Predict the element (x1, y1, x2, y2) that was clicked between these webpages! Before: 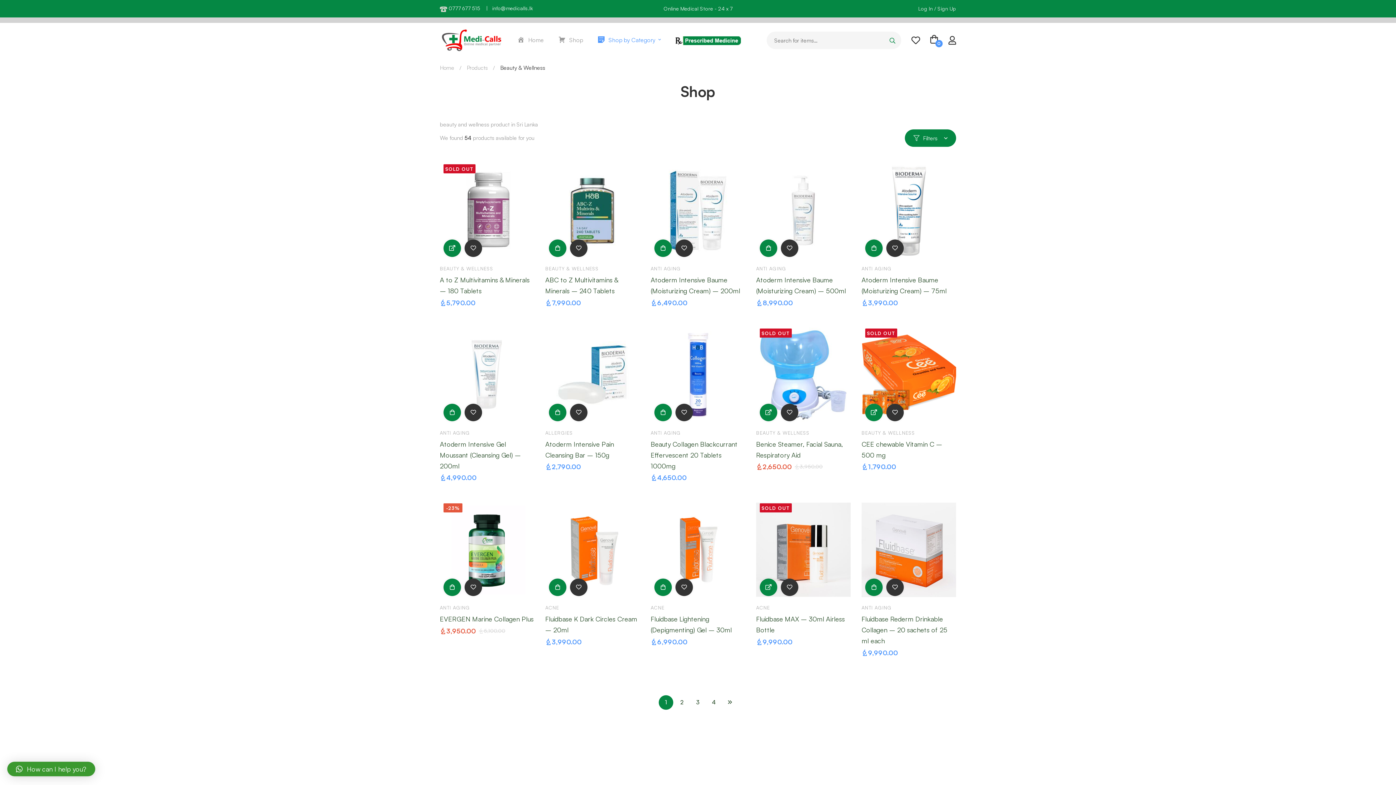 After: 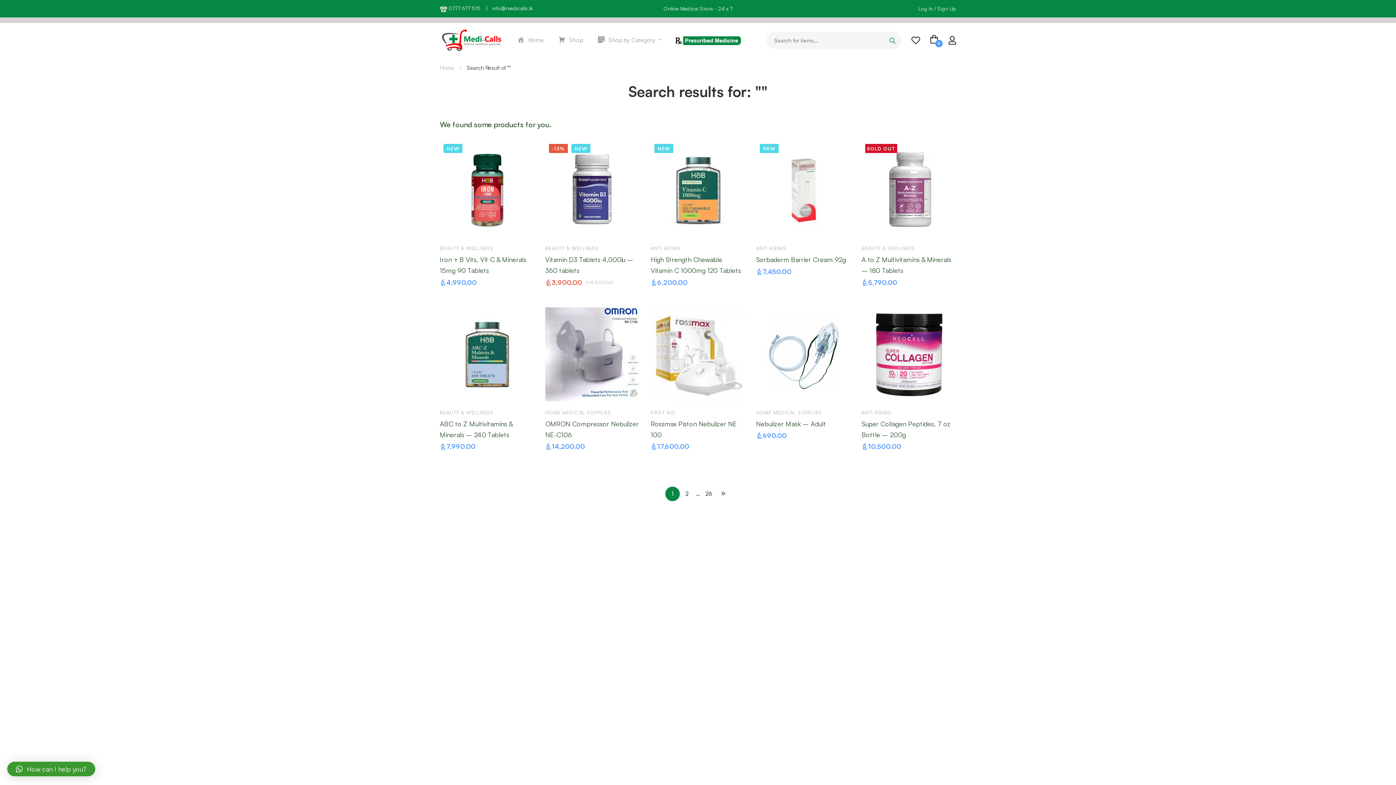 Action: bbox: (884, 31, 901, 49)